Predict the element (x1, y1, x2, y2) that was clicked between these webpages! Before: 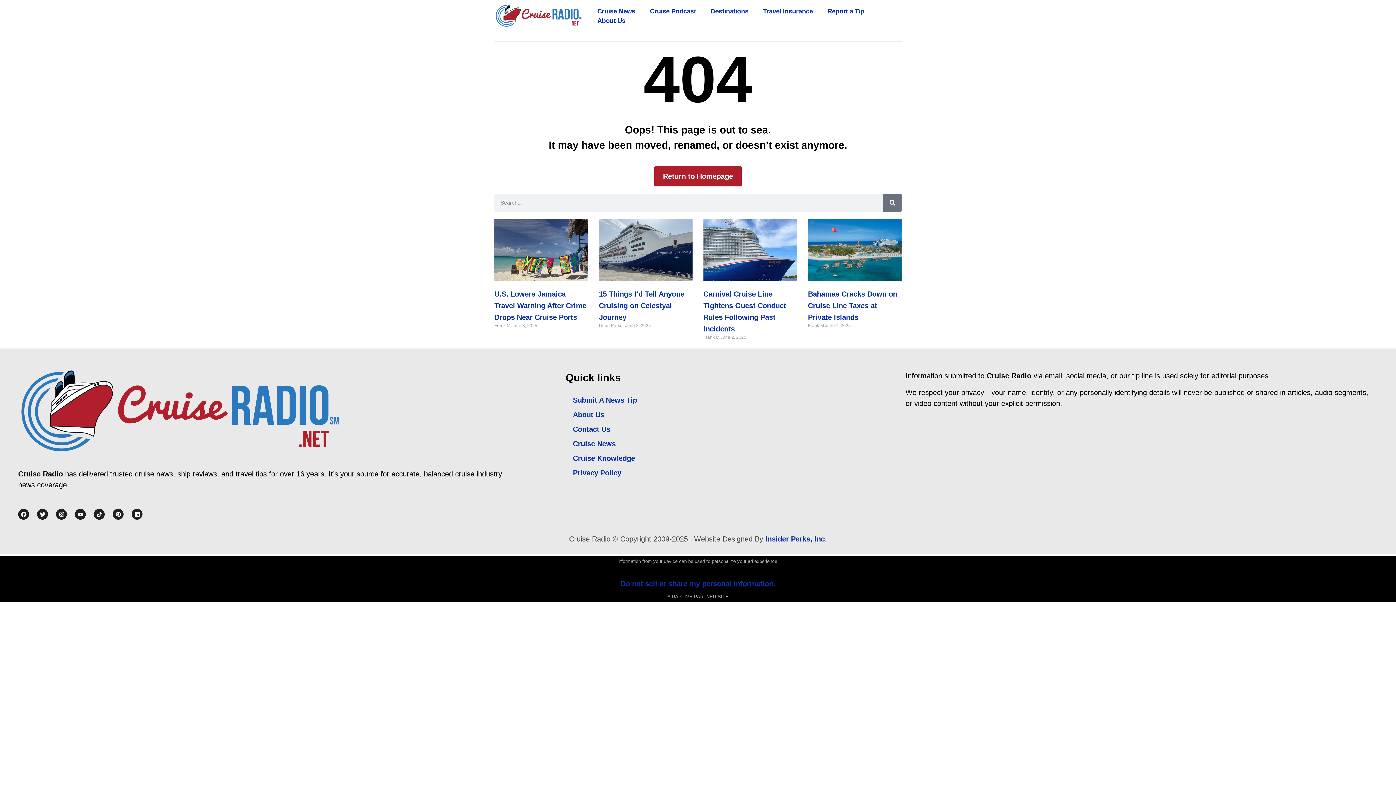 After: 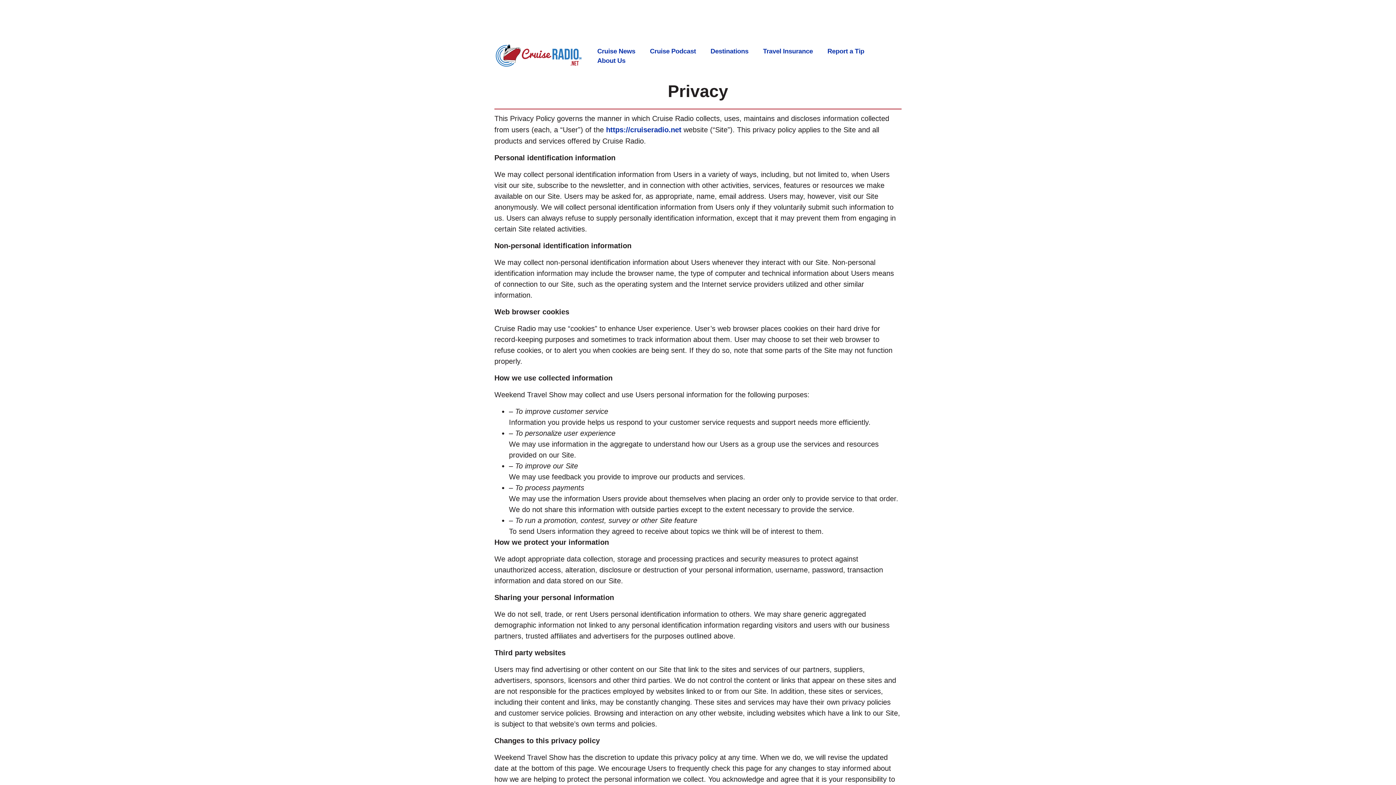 Action: bbox: (565, 465, 898, 480) label: Privacy Policy